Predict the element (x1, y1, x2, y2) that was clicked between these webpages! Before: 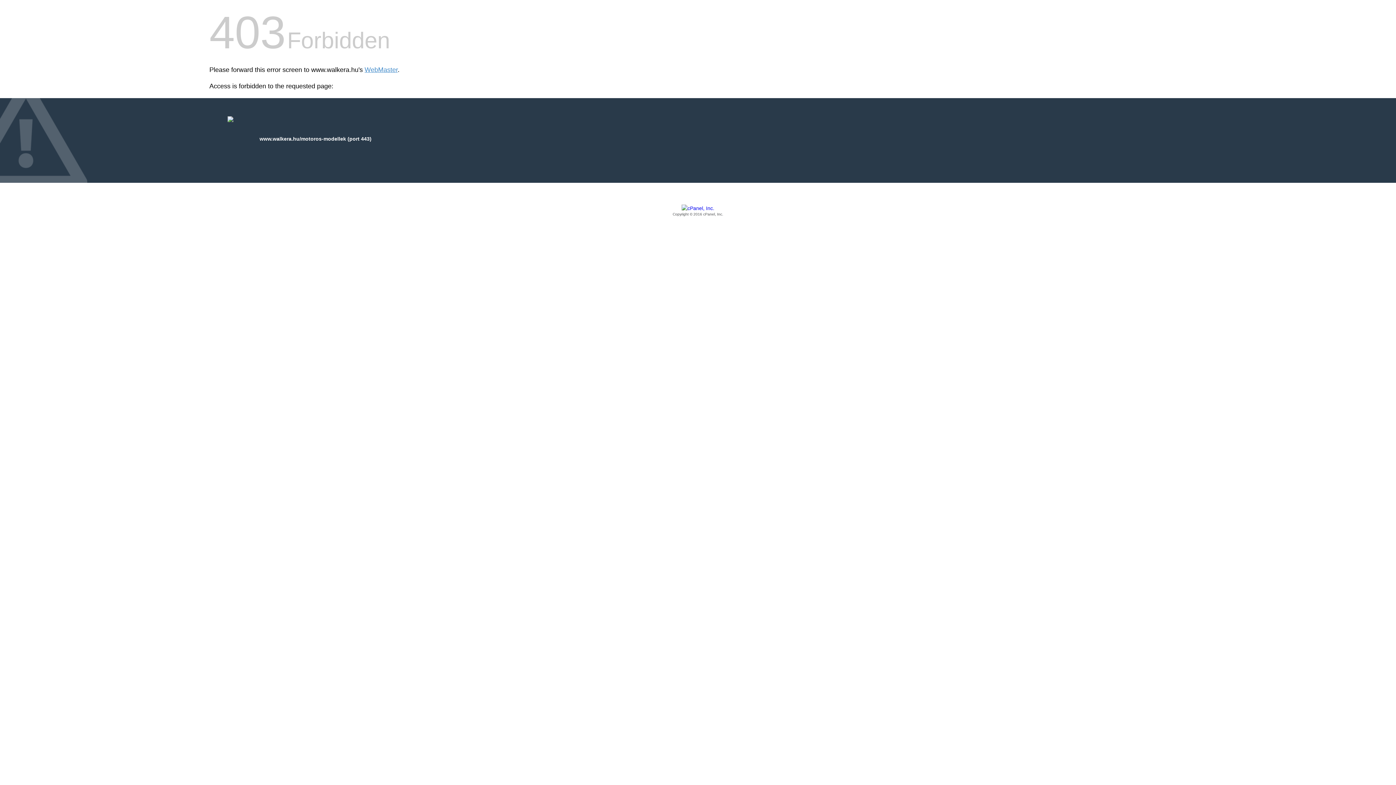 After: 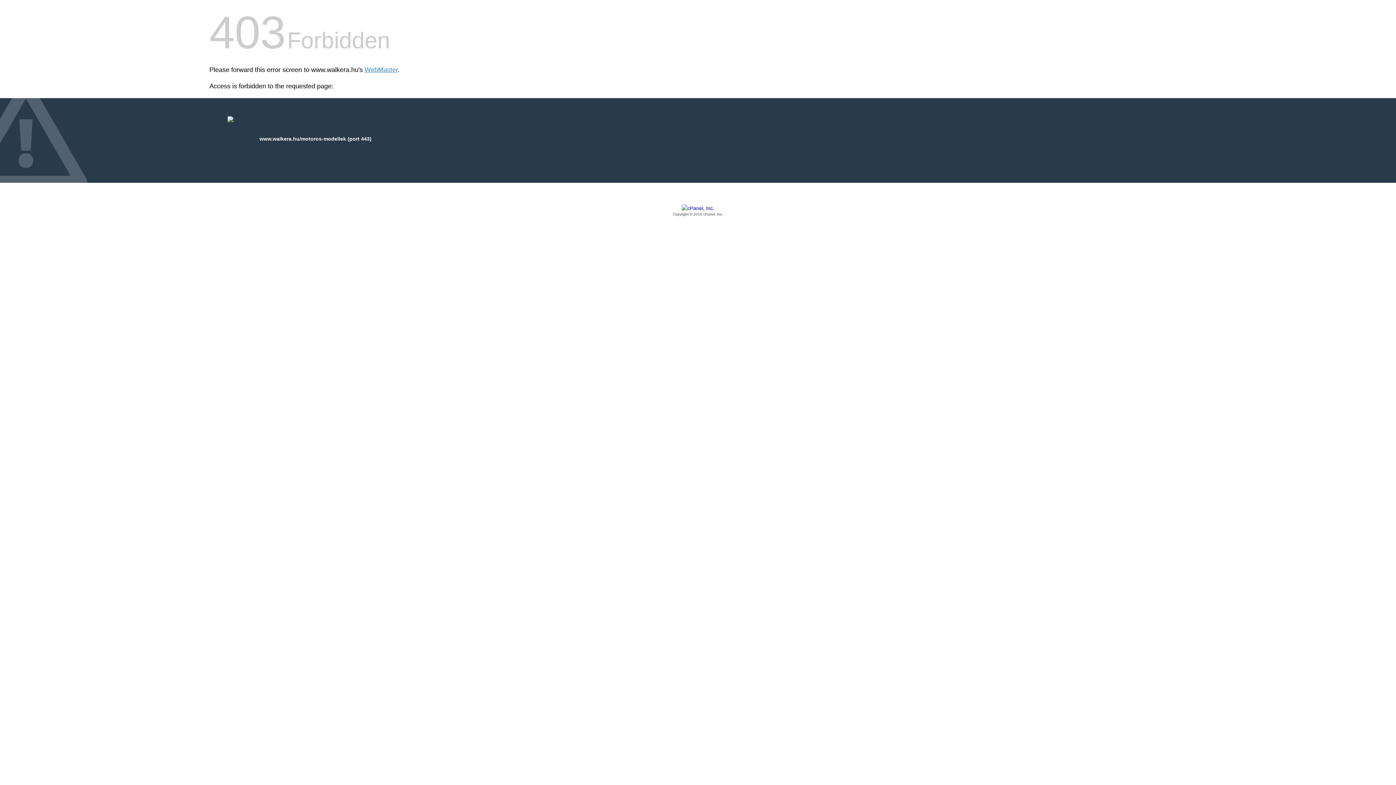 Action: bbox: (209, 205, 1186, 217) label: Copyright © 2016 cPanel, Inc.